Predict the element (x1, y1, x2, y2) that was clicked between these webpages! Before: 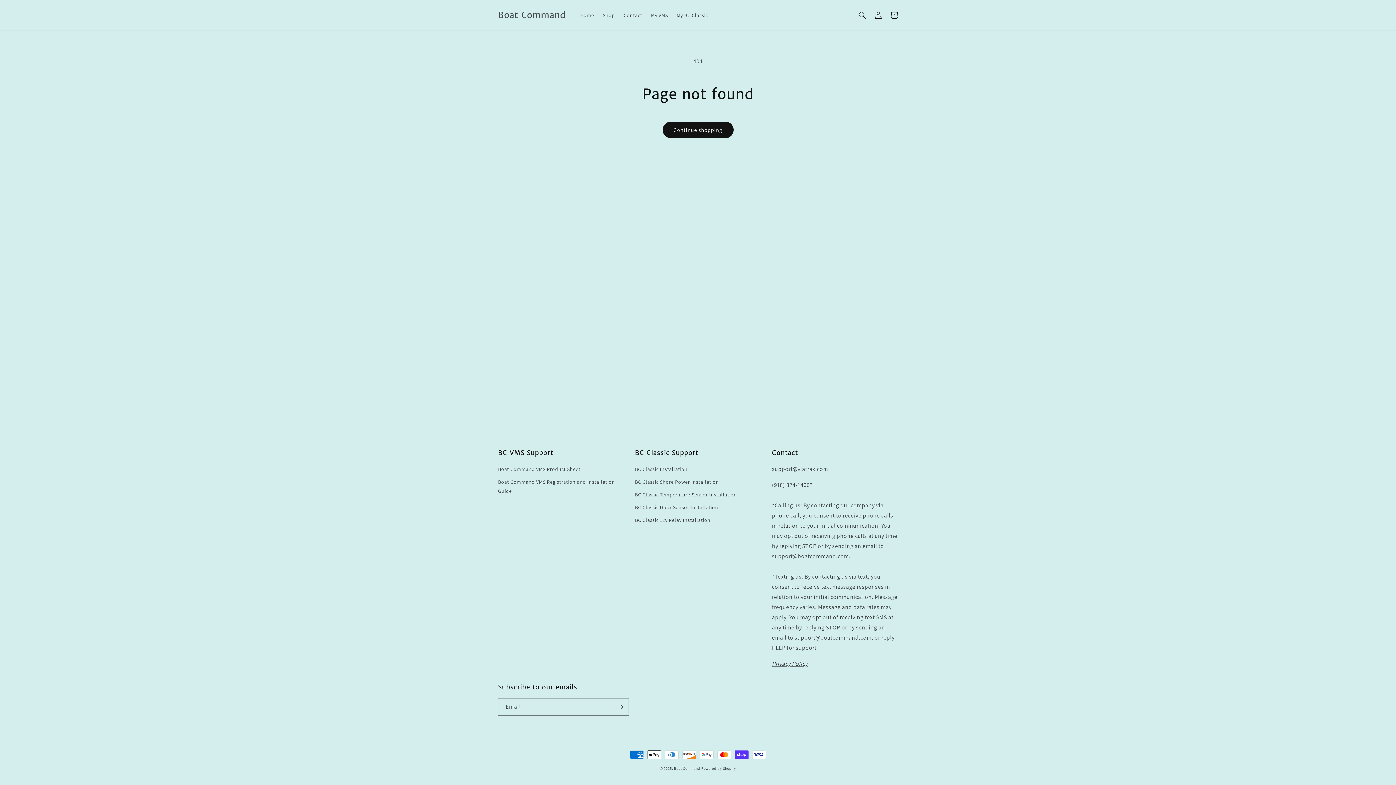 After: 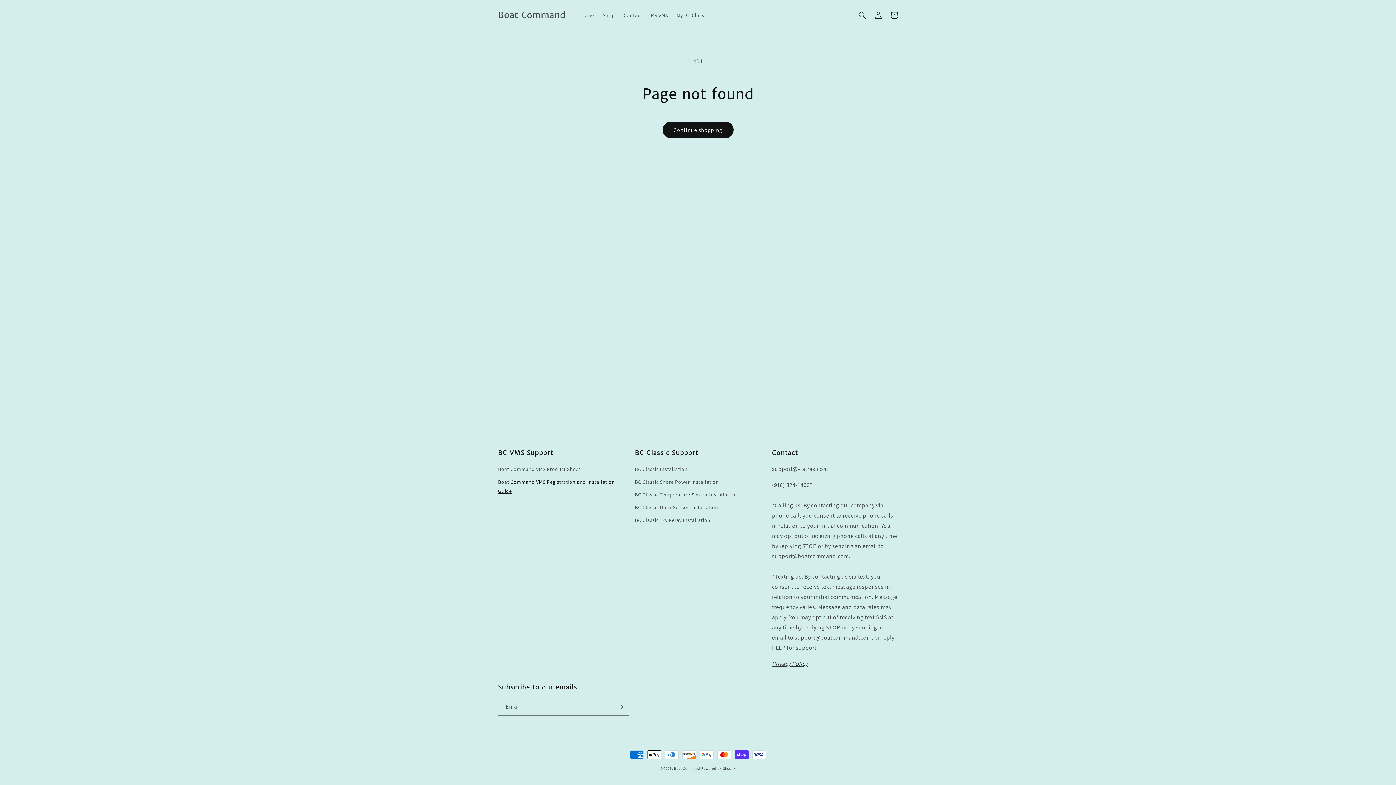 Action: label: Boat Command VMS Registration and Installation Guide bbox: (498, 476, 624, 497)